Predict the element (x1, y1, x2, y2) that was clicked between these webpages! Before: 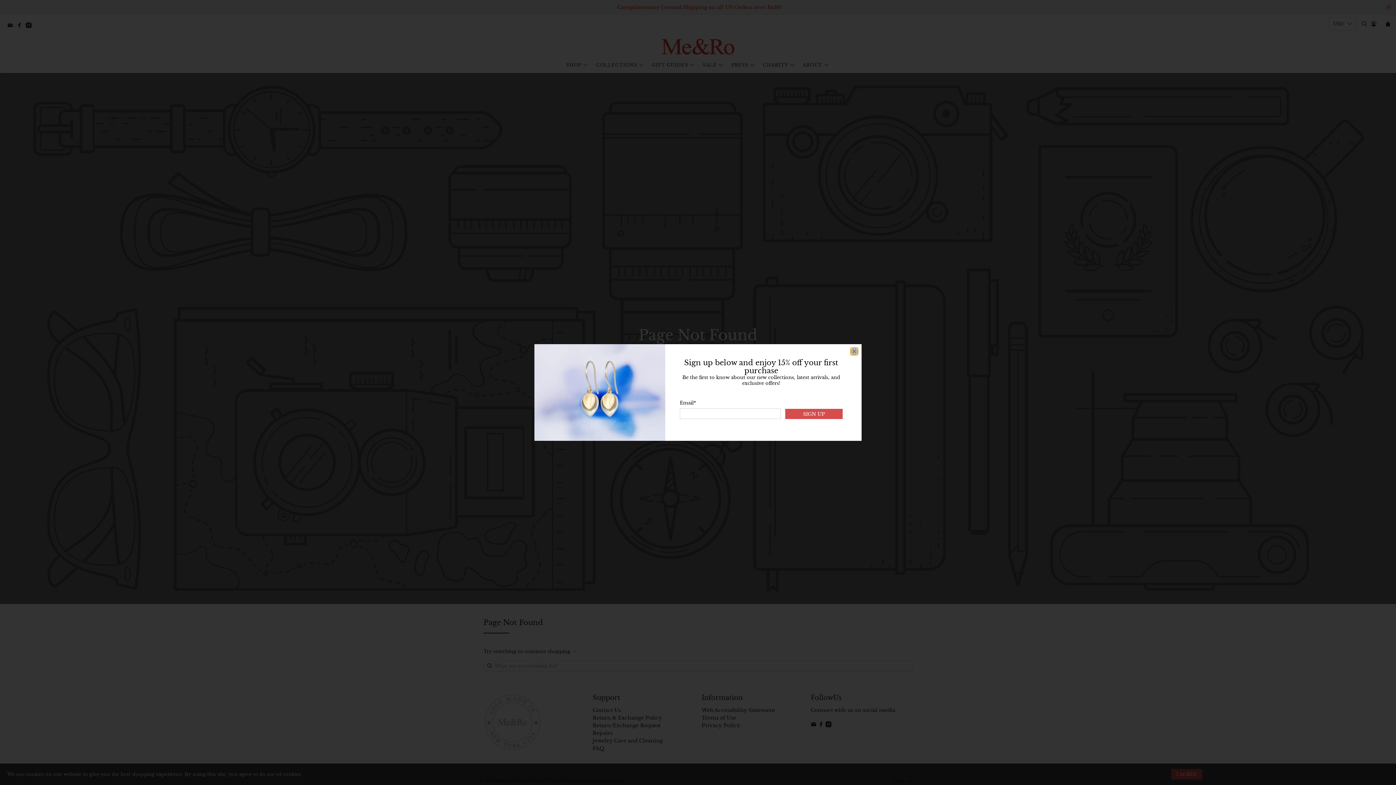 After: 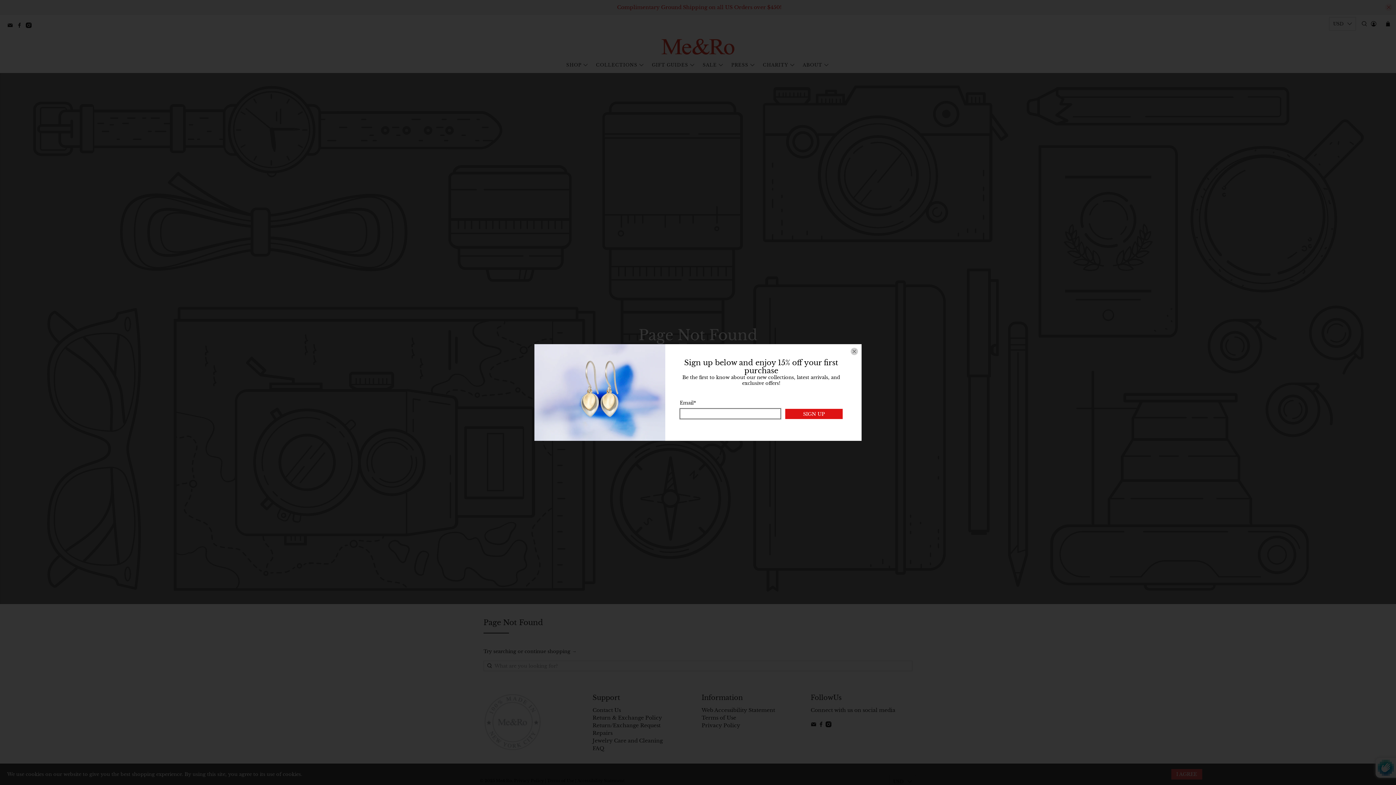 Action: bbox: (785, 408, 842, 419) label: SIGN UP